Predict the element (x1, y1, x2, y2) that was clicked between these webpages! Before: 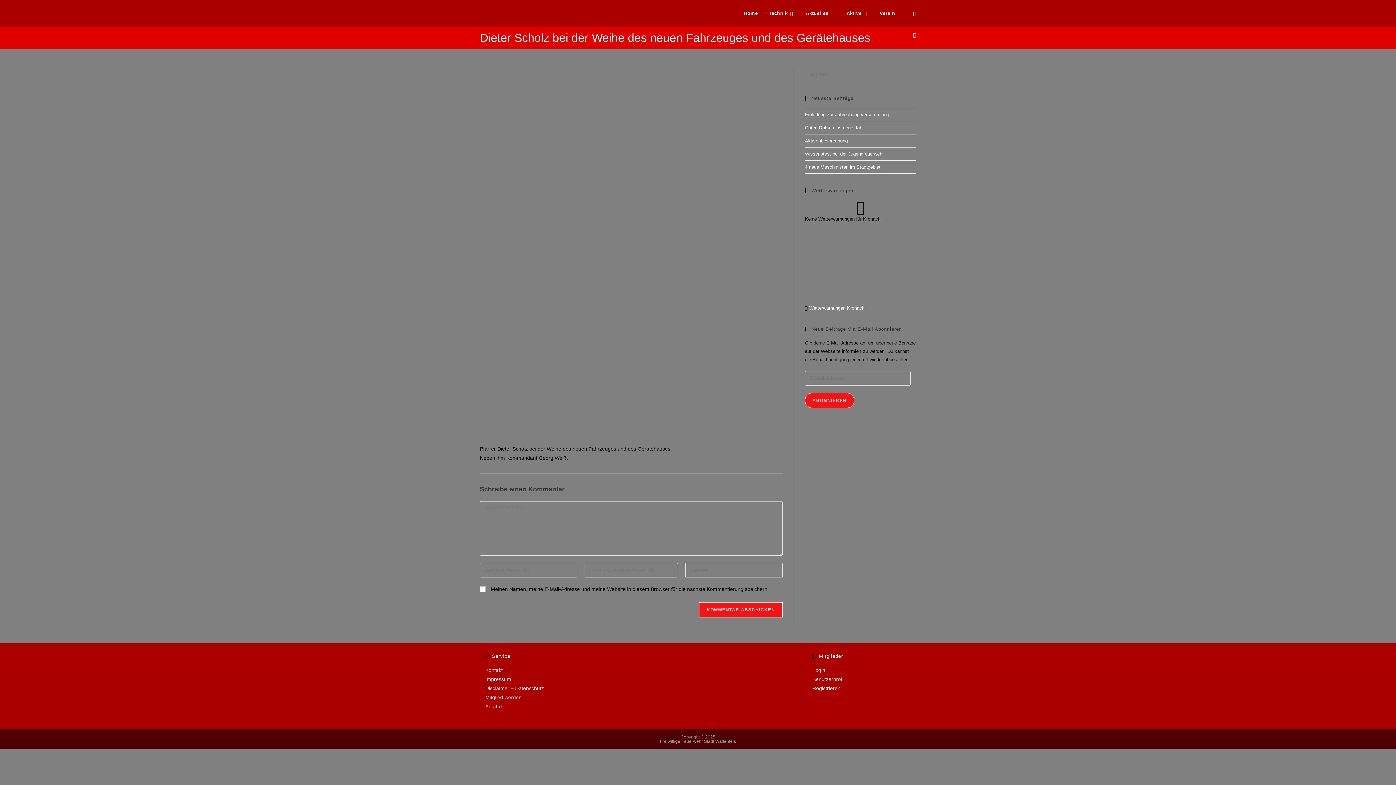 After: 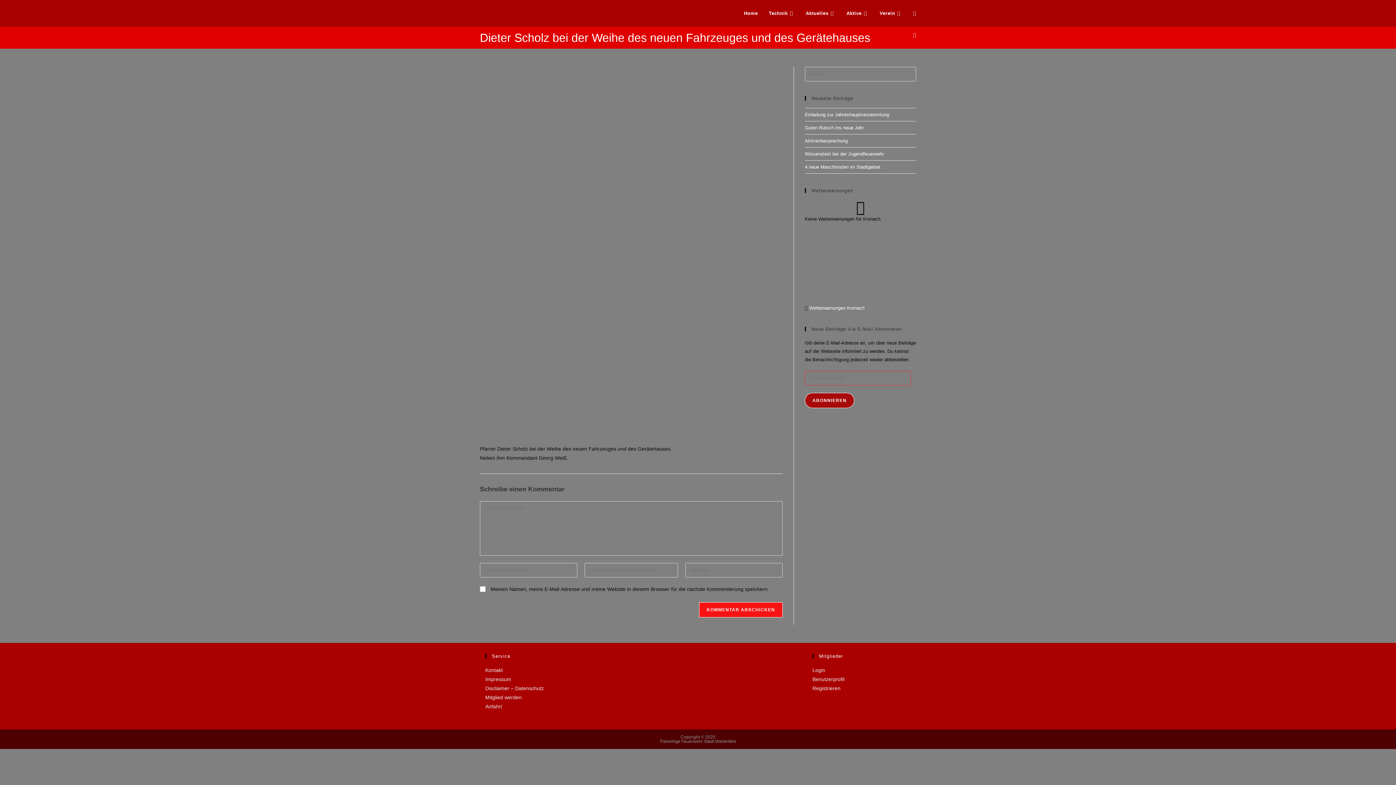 Action: label: ABONNIEREN bbox: (805, 393, 854, 408)